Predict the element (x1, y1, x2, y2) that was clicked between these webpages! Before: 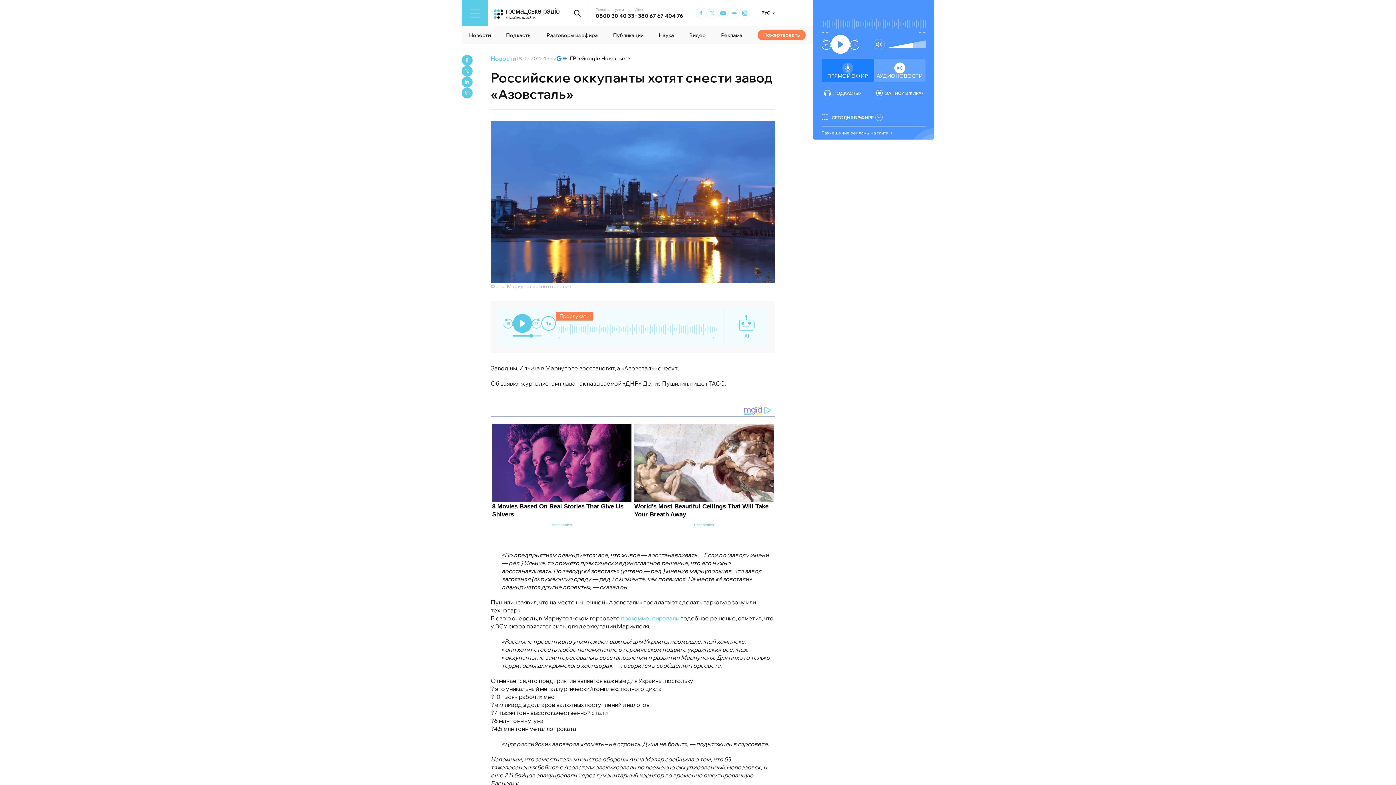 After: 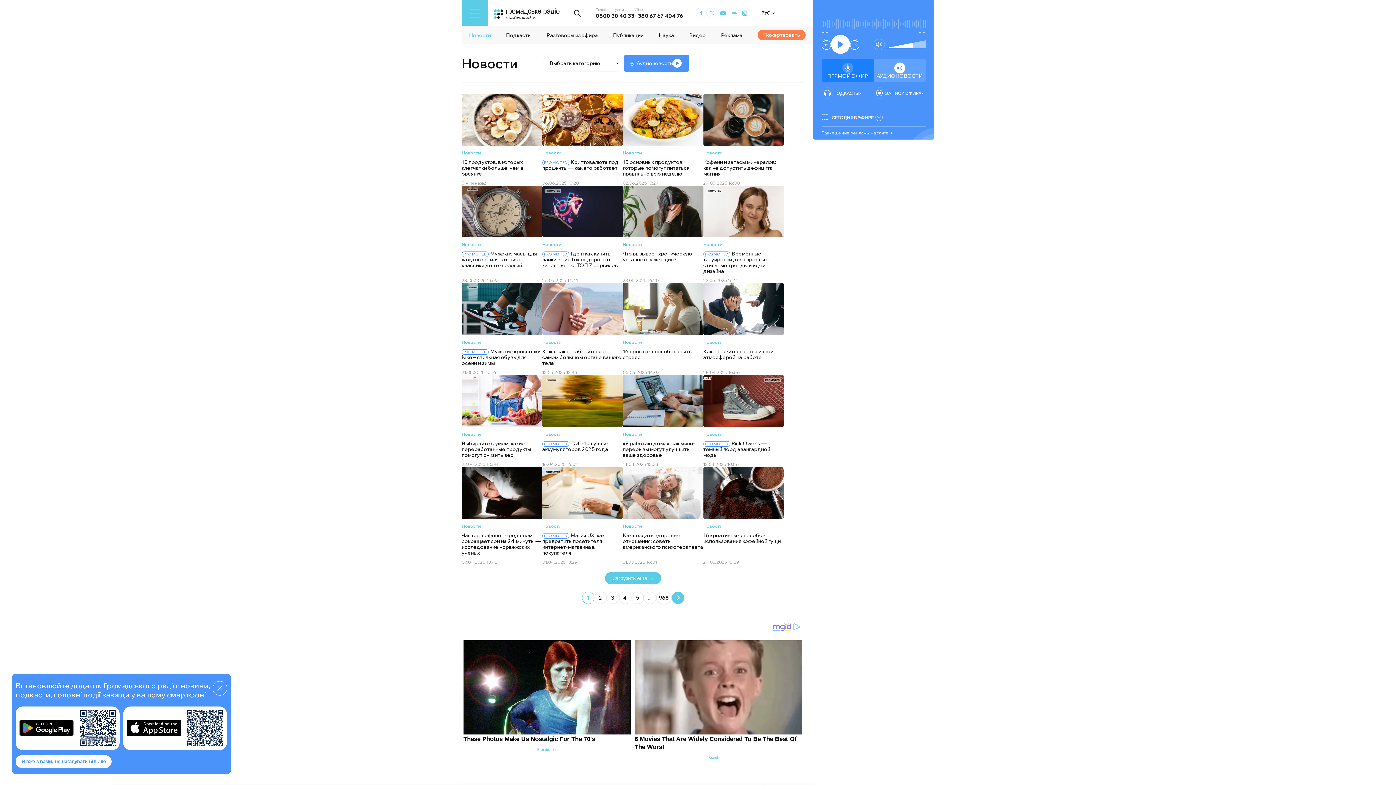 Action: label: Новости bbox: (469, 31, 490, 38)